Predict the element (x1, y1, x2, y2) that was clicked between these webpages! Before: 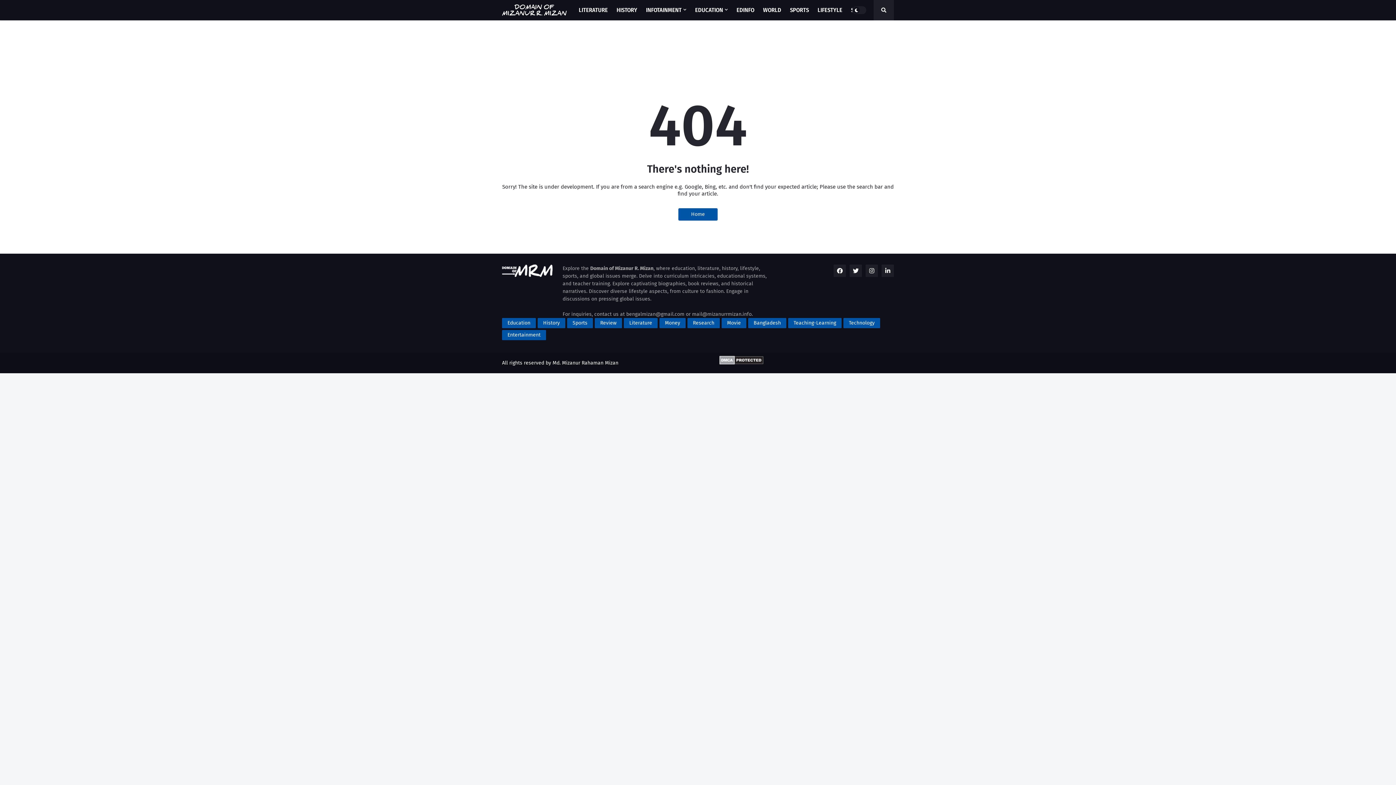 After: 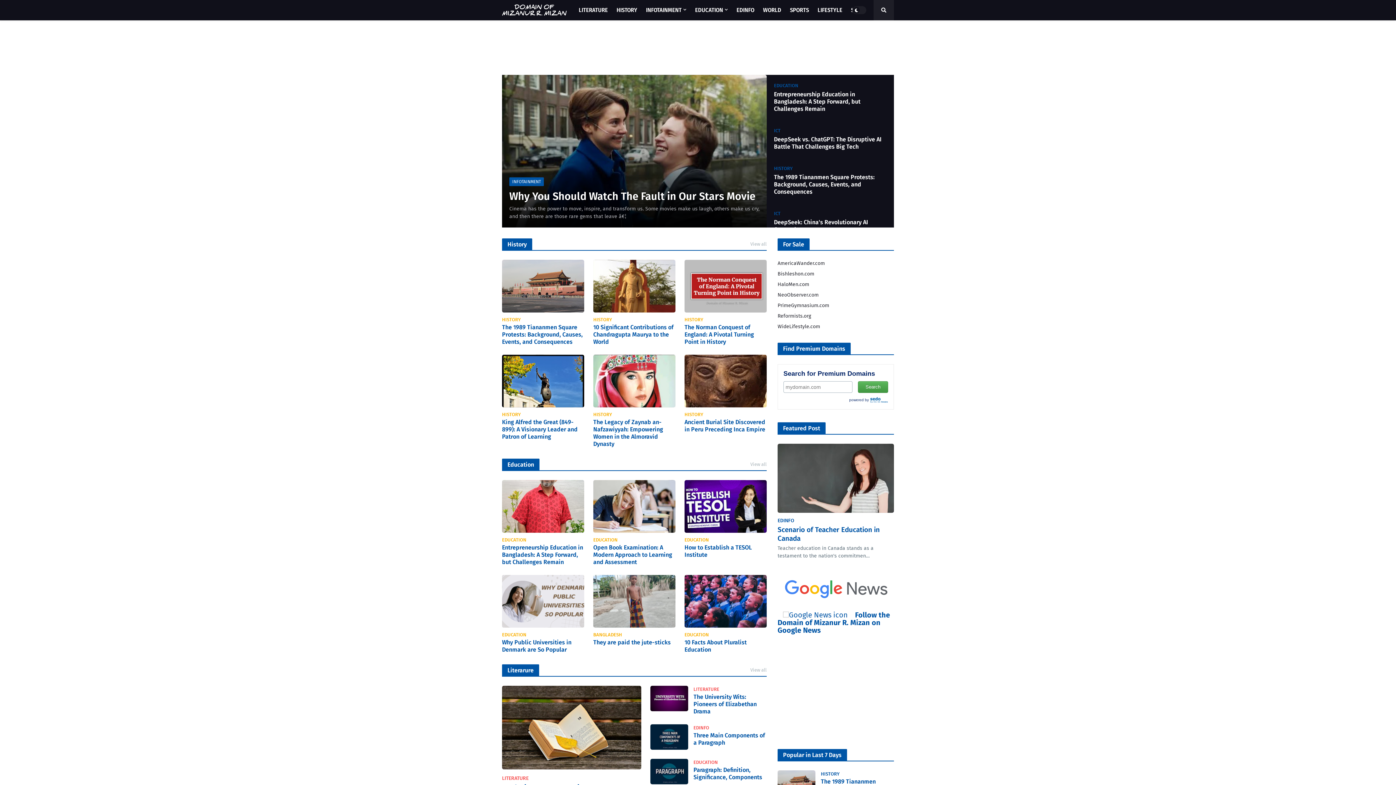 Action: label: Md. Mizanur Rahaman Mizan bbox: (552, 360, 618, 366)